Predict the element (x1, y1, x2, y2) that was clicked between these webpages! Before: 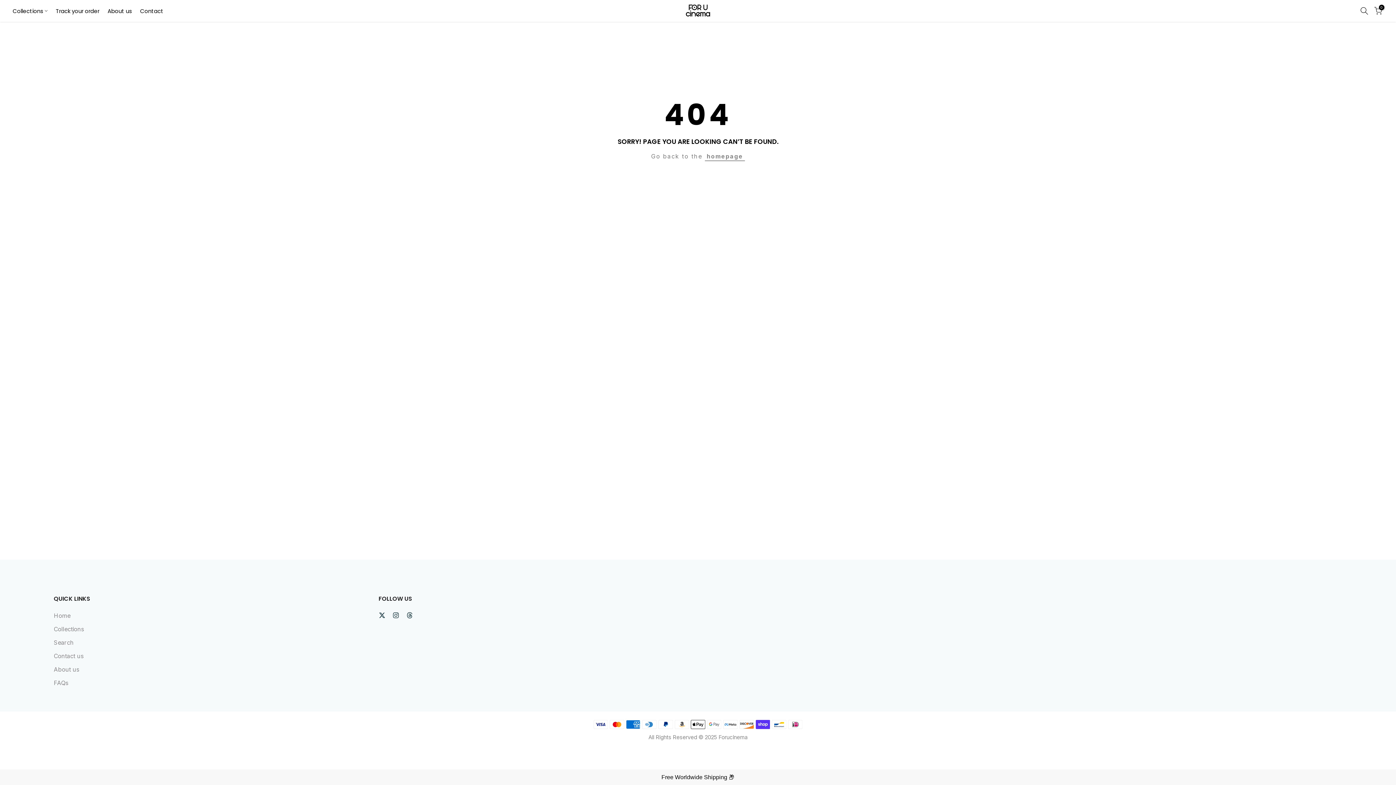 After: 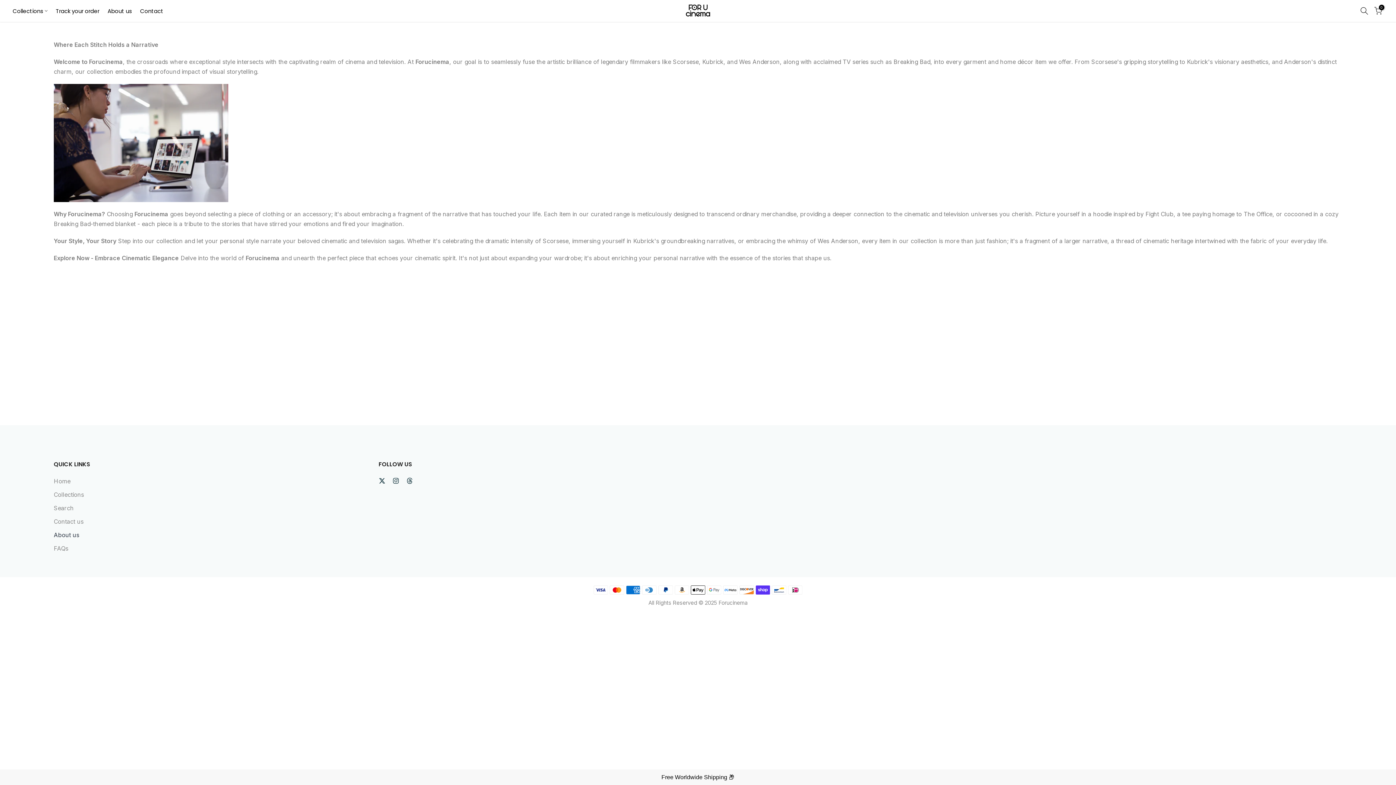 Action: label: About us bbox: (53, 666, 79, 673)